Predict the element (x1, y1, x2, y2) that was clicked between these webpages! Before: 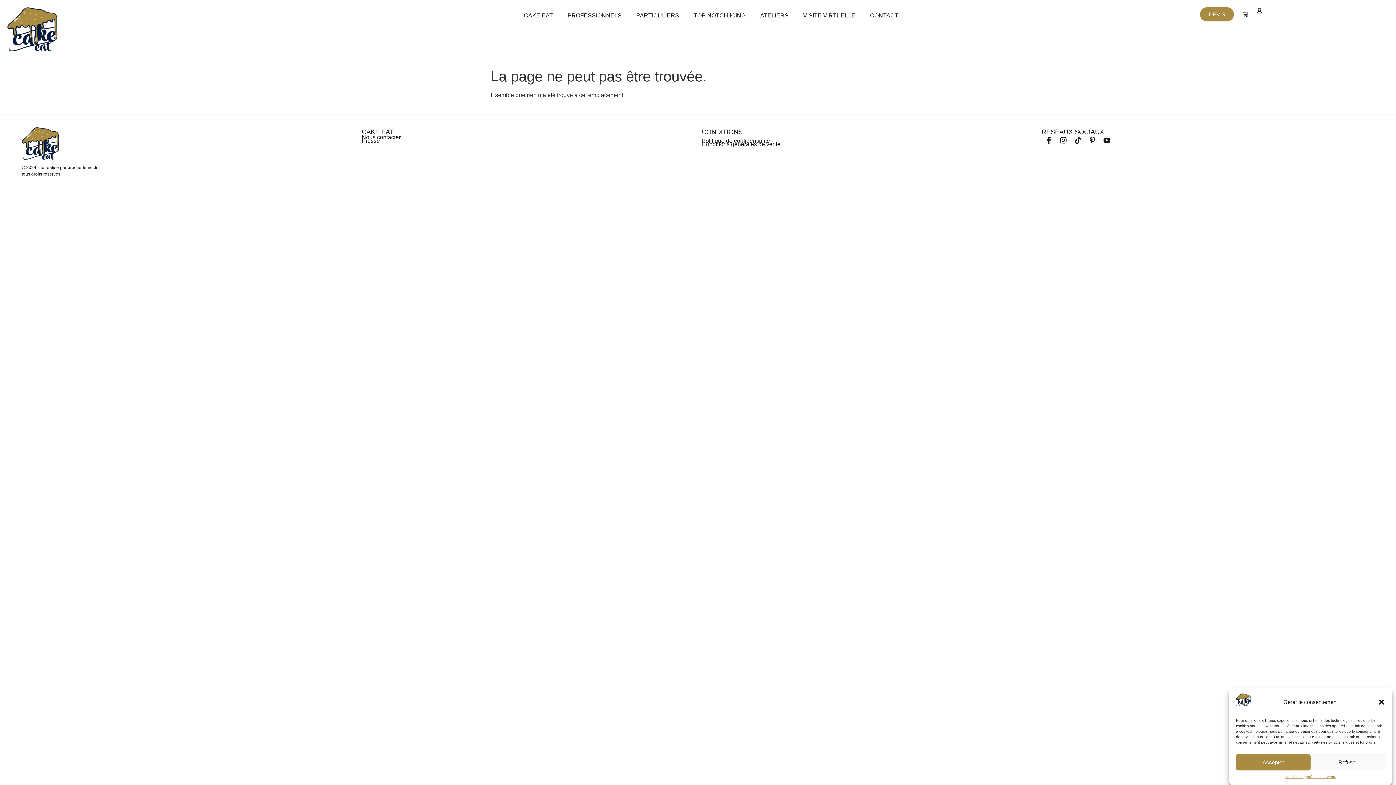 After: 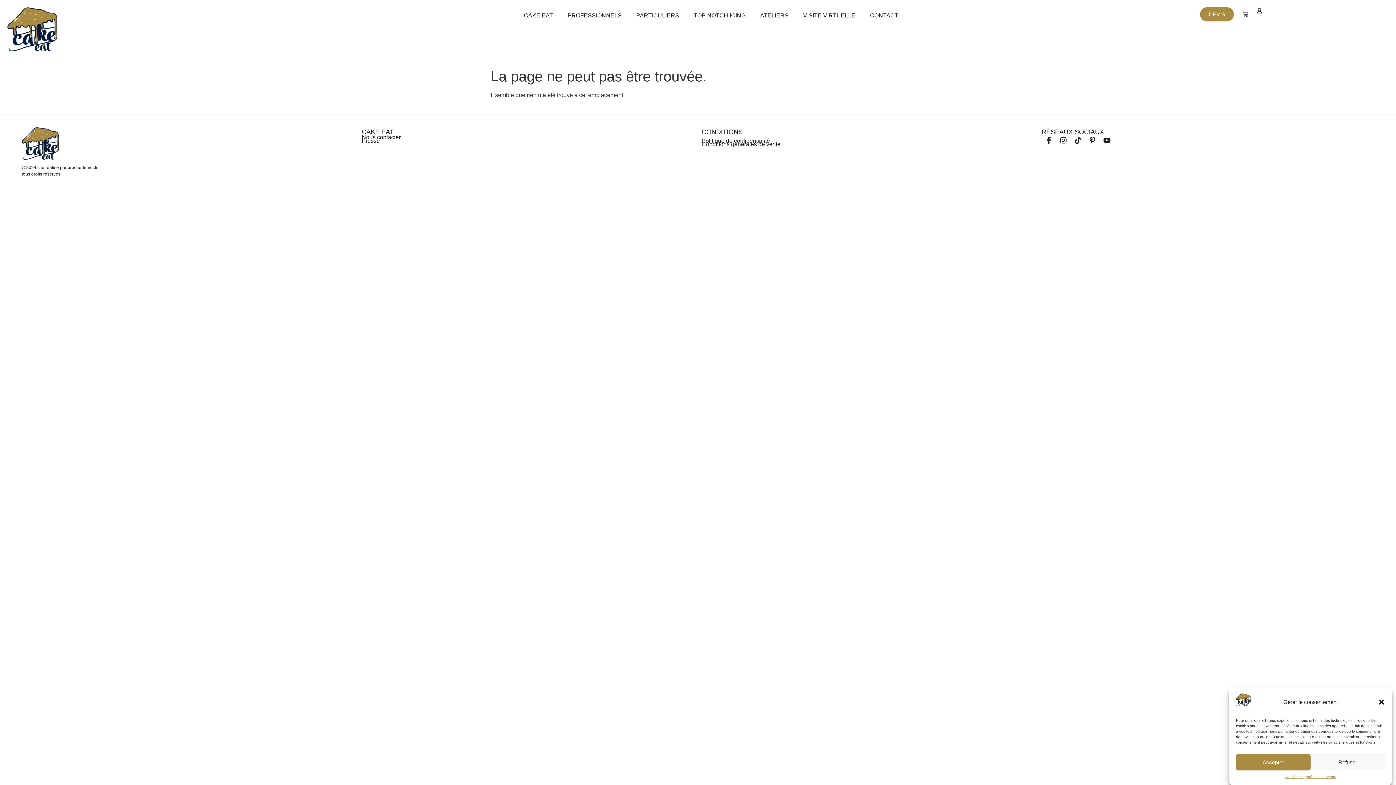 Action: bbox: (1100, 133, 1114, 147)